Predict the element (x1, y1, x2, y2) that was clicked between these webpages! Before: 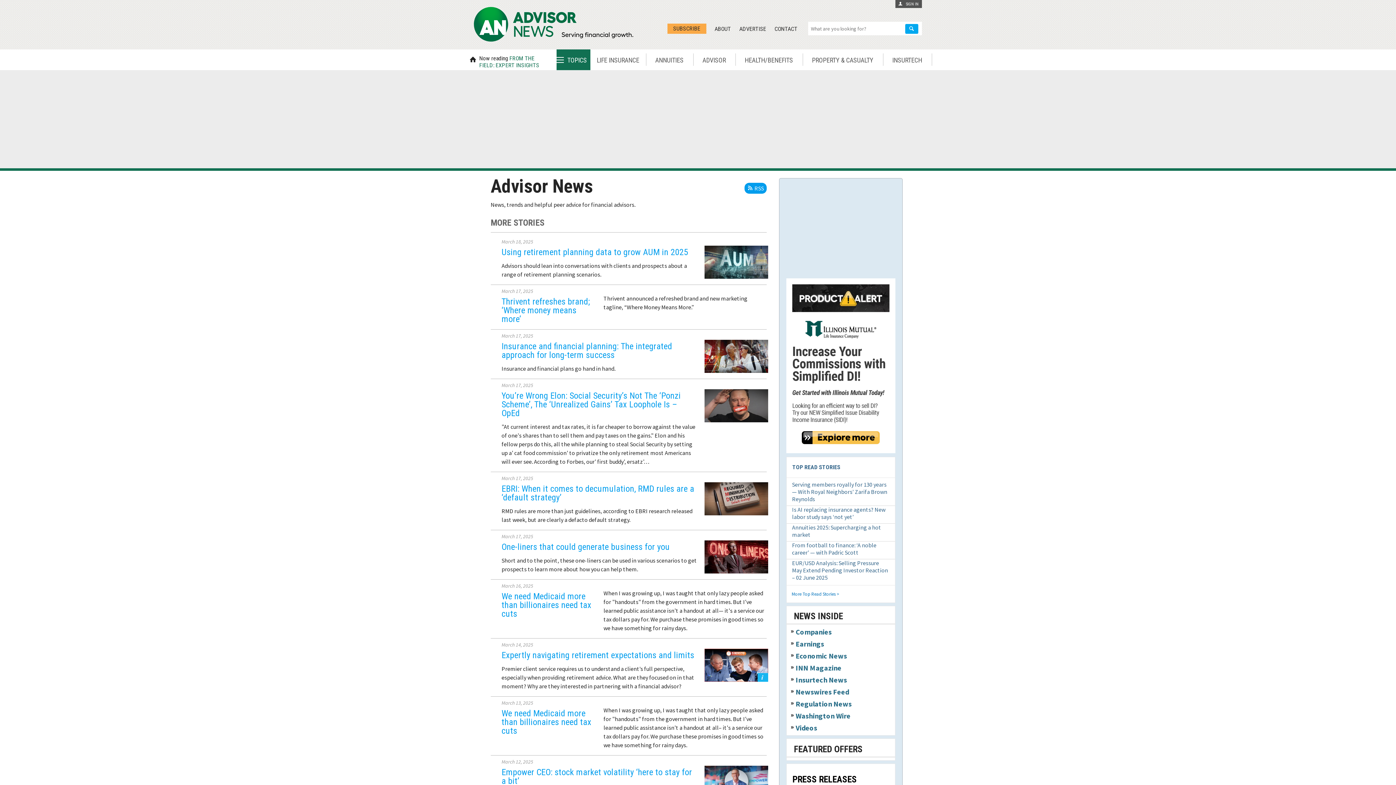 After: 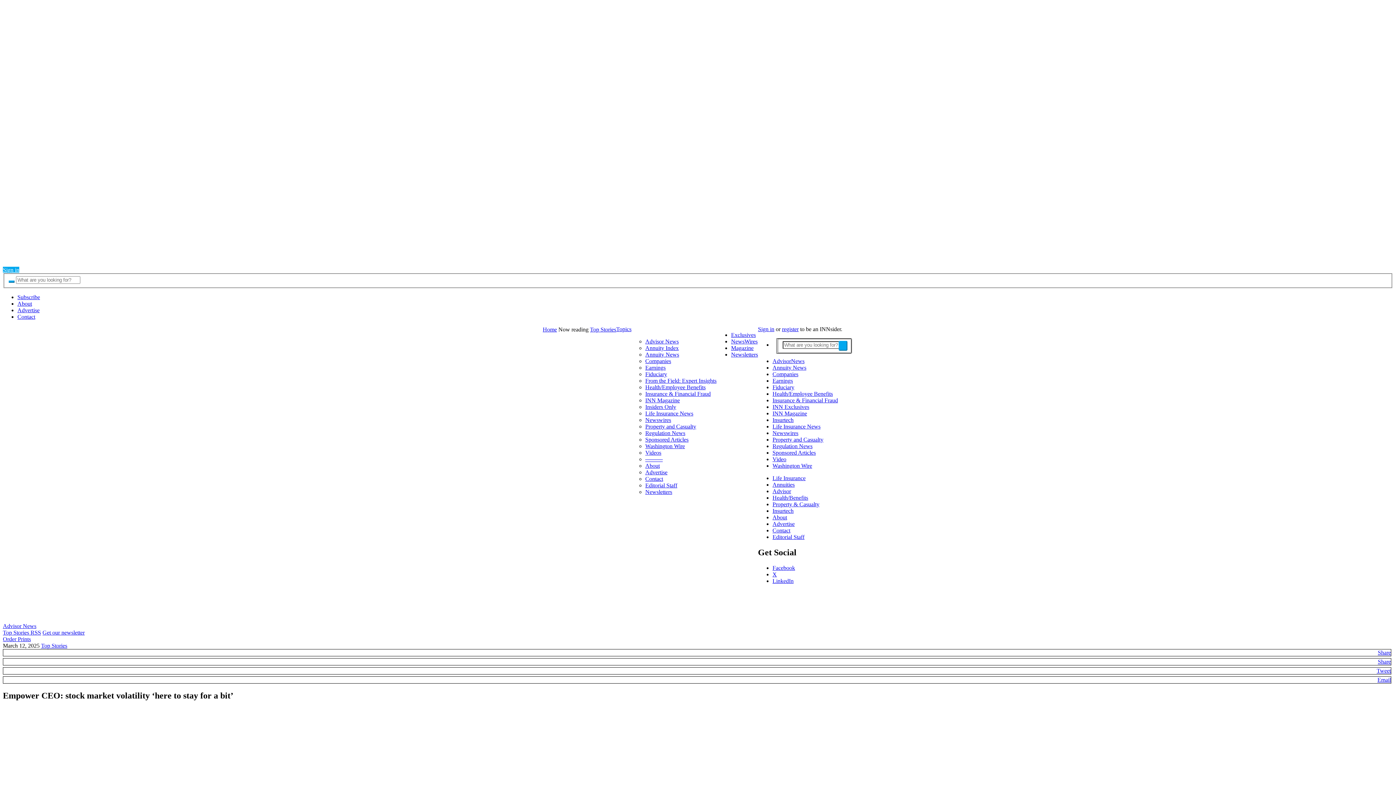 Action: label: Empower CEO: stock market volatility ‘here to stay for a bit’ bbox: (501, 767, 692, 786)